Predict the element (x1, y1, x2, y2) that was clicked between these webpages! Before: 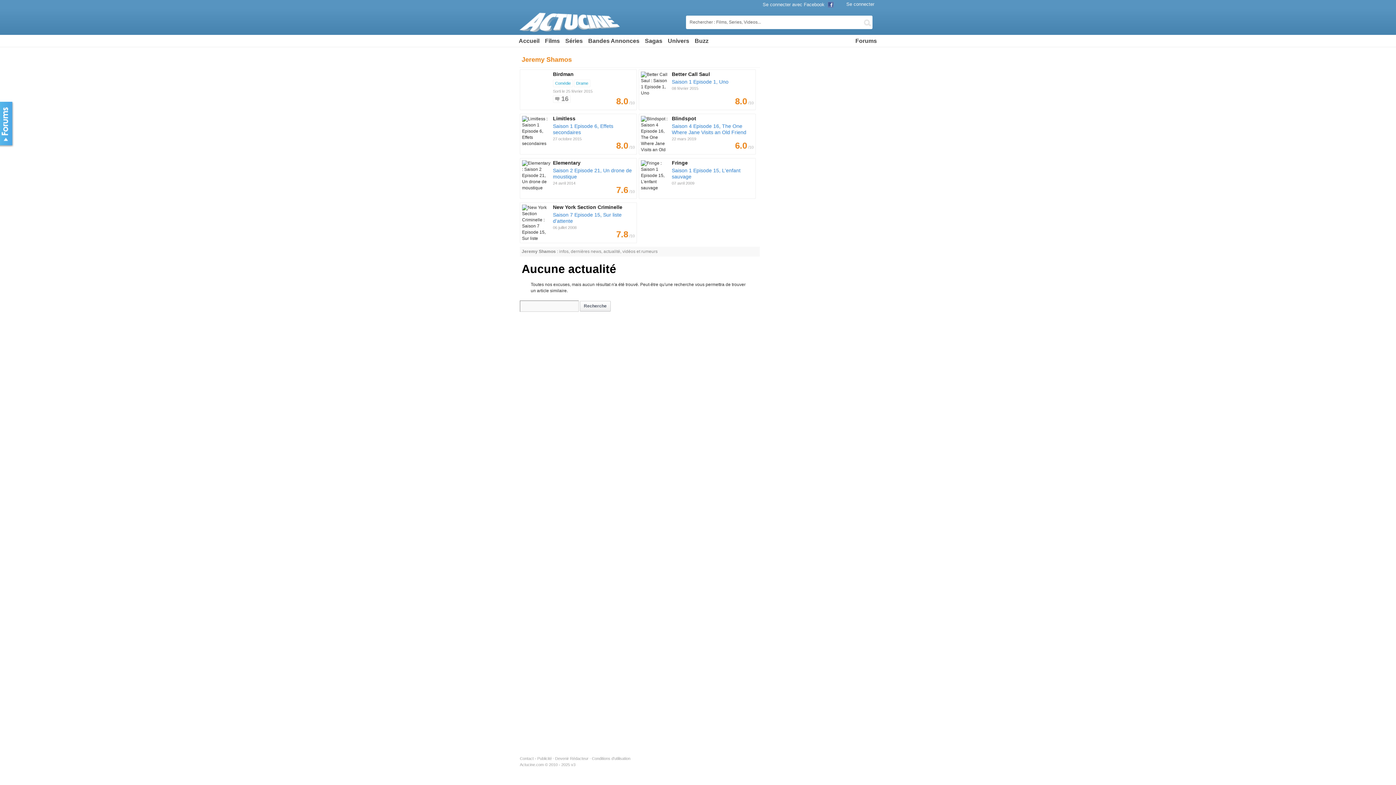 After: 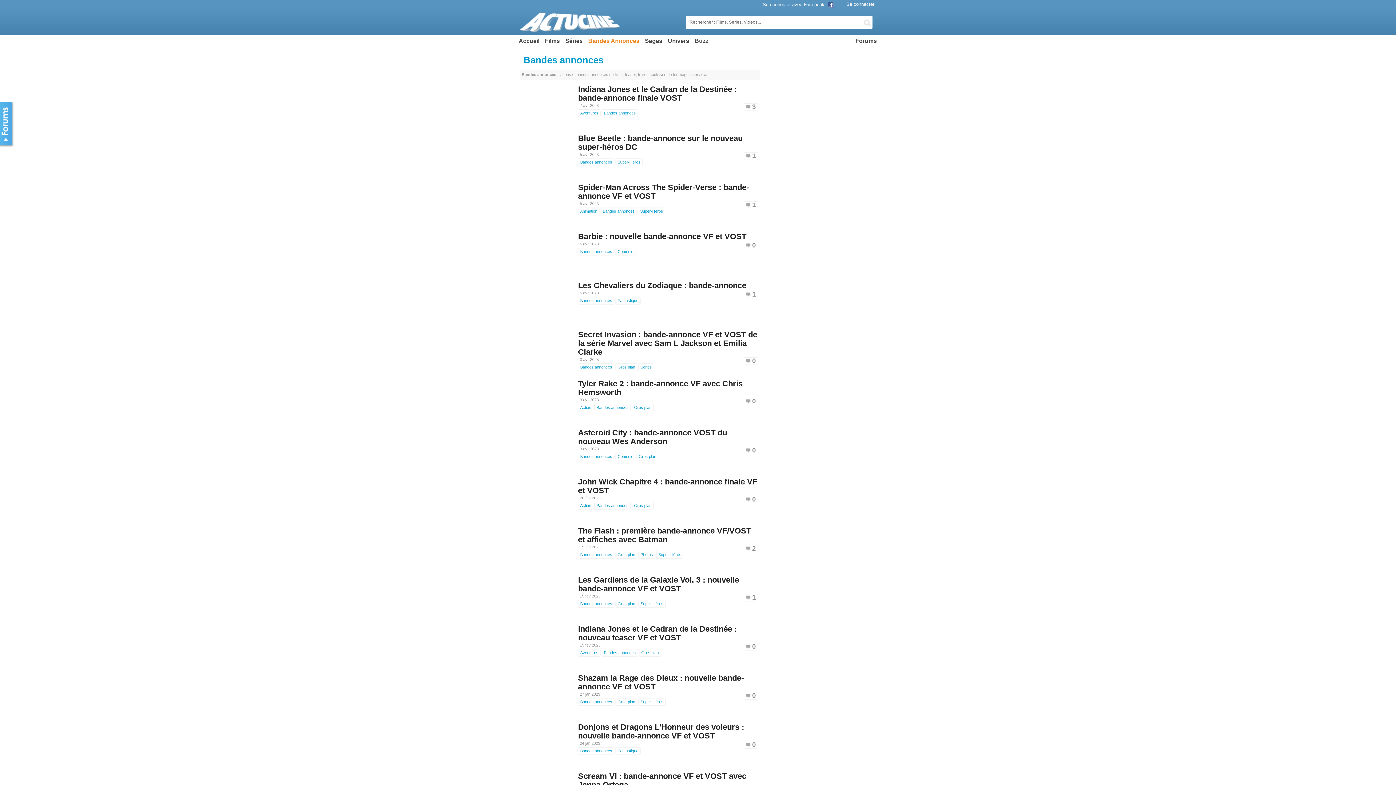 Action: label: Bandes Annonces bbox: (585, 34, 642, 46)